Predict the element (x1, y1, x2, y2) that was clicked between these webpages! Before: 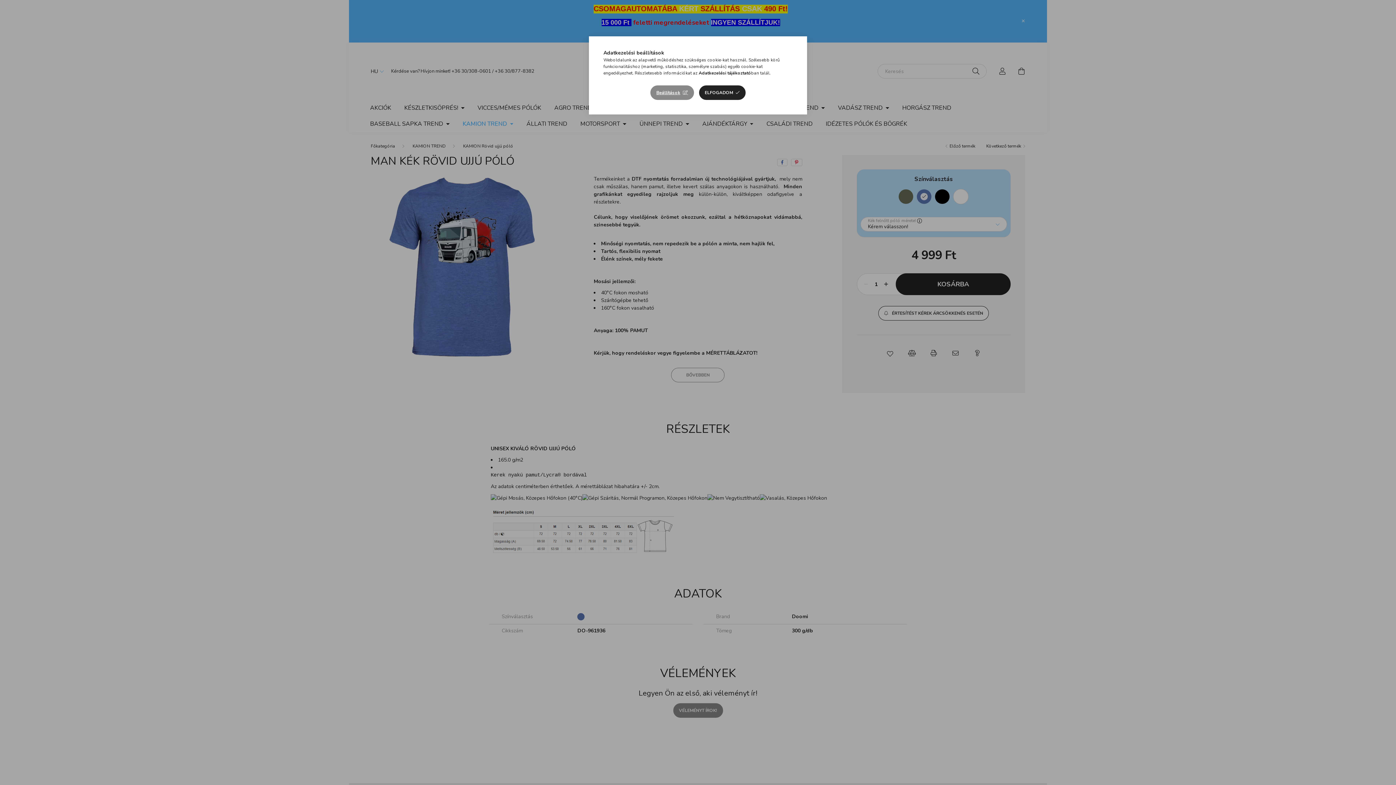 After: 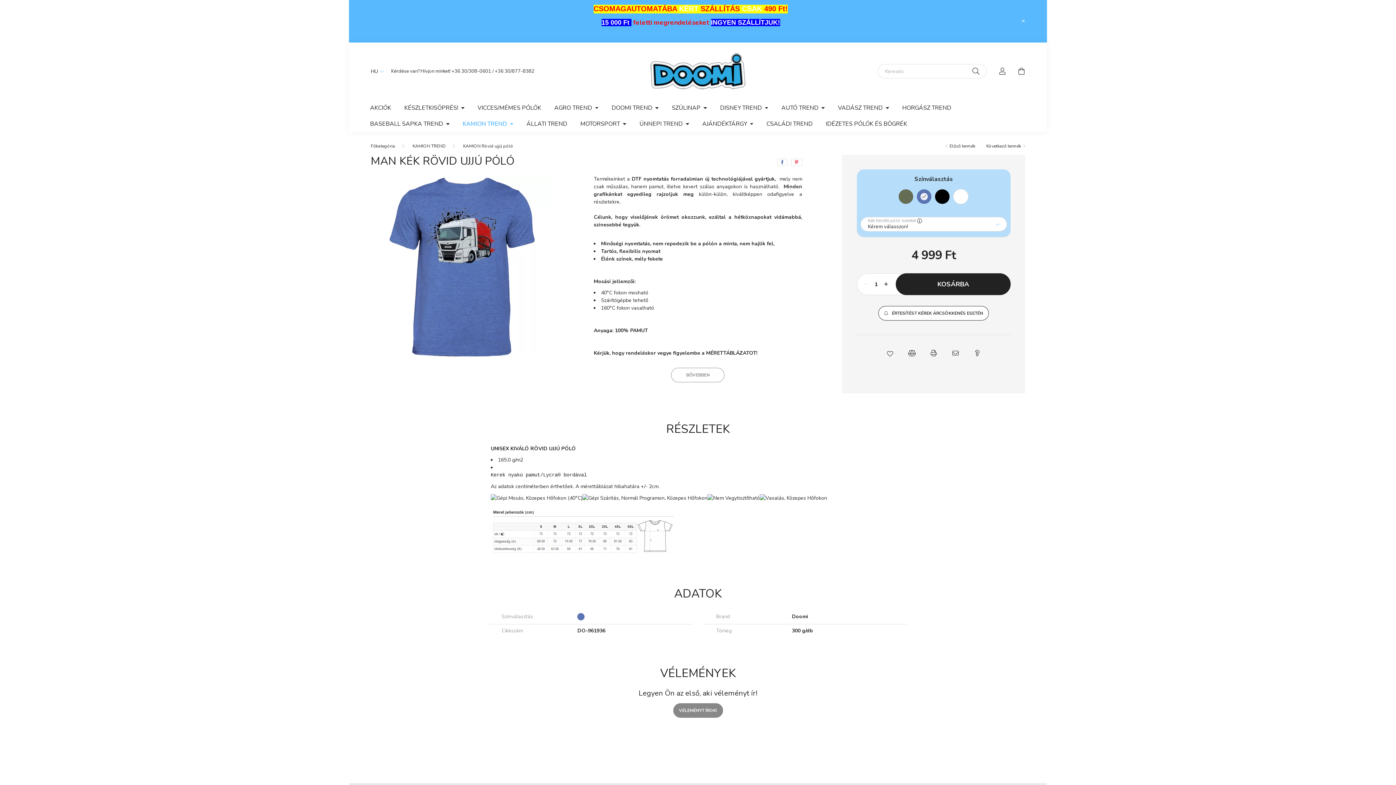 Action: bbox: (699, 85, 745, 100) label: ELFOGADOM